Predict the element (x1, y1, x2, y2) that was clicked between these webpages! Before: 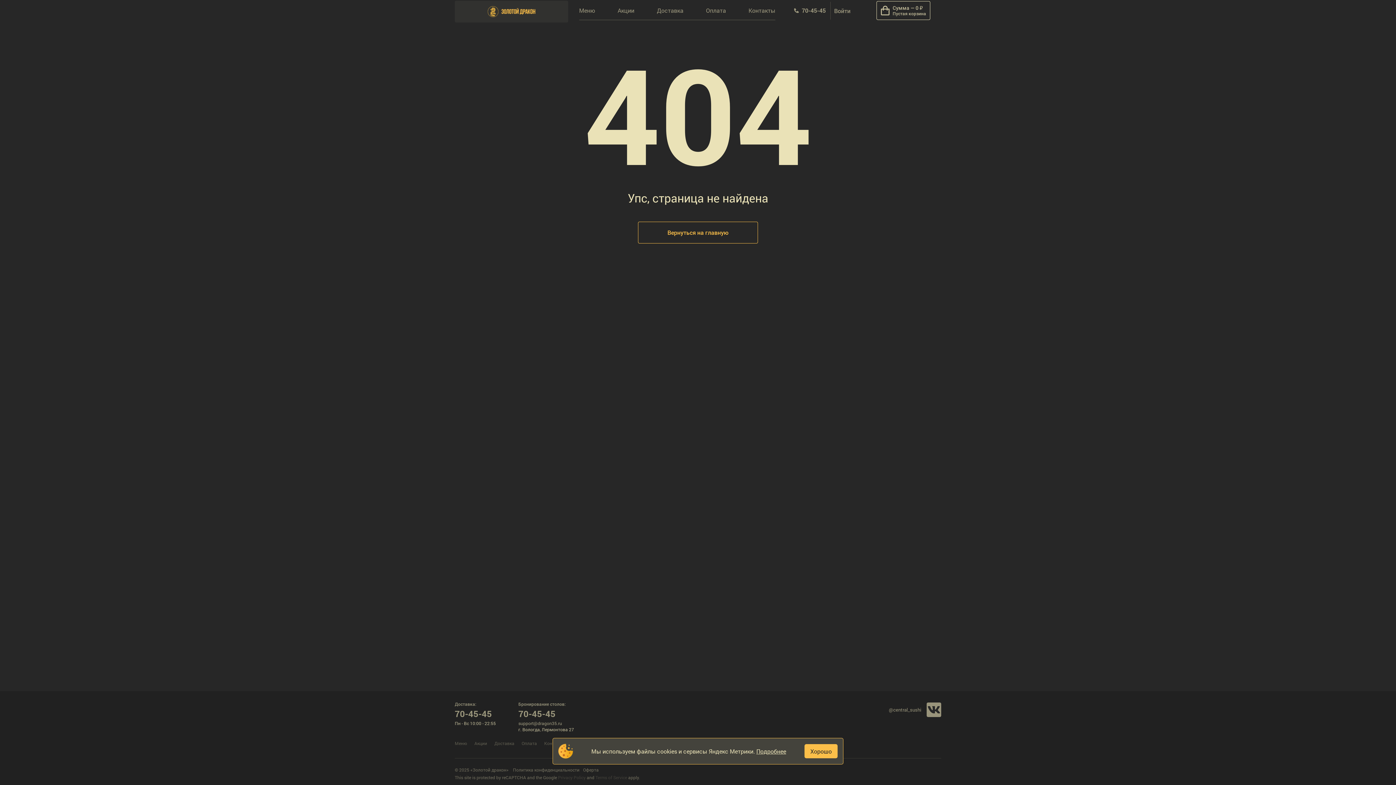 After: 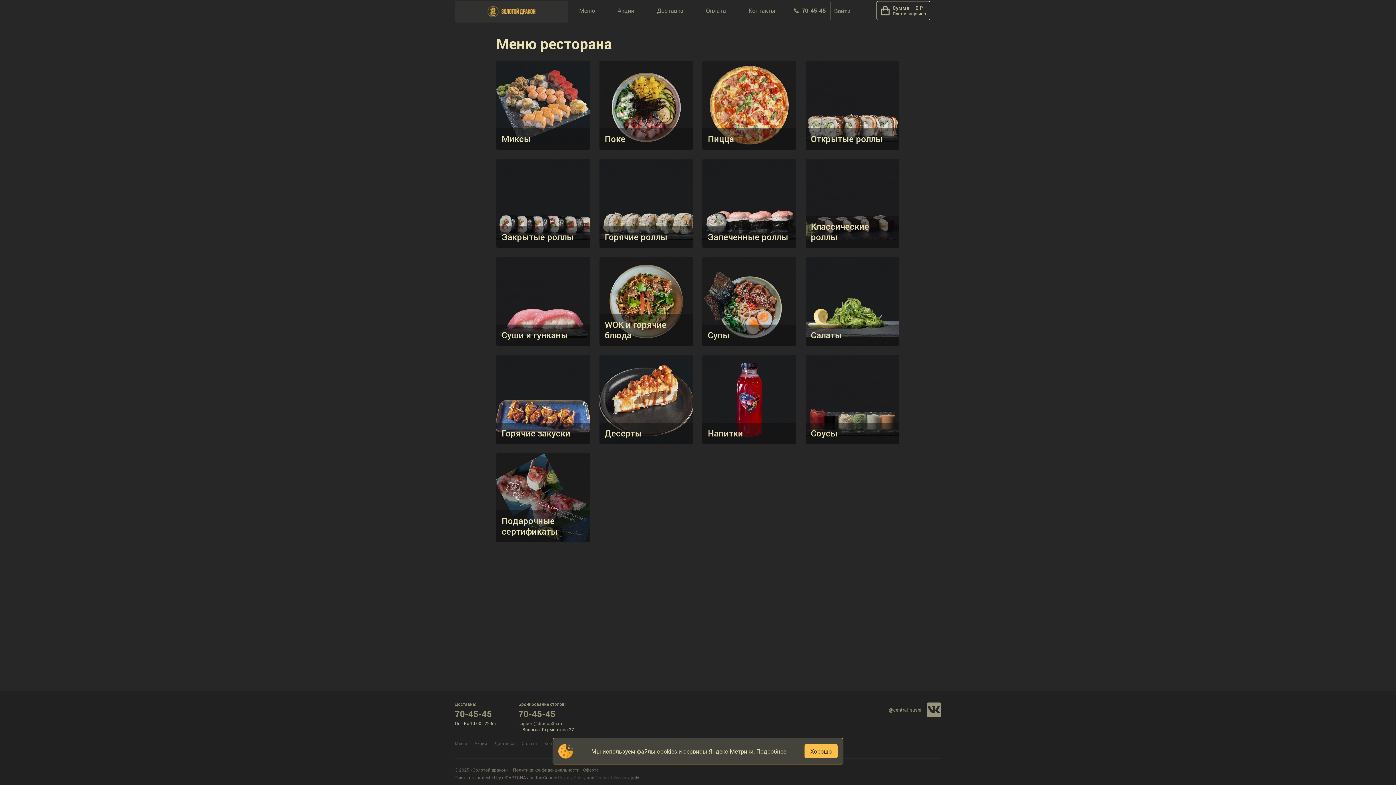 Action: label: Меню bbox: (579, 0, 595, 20)